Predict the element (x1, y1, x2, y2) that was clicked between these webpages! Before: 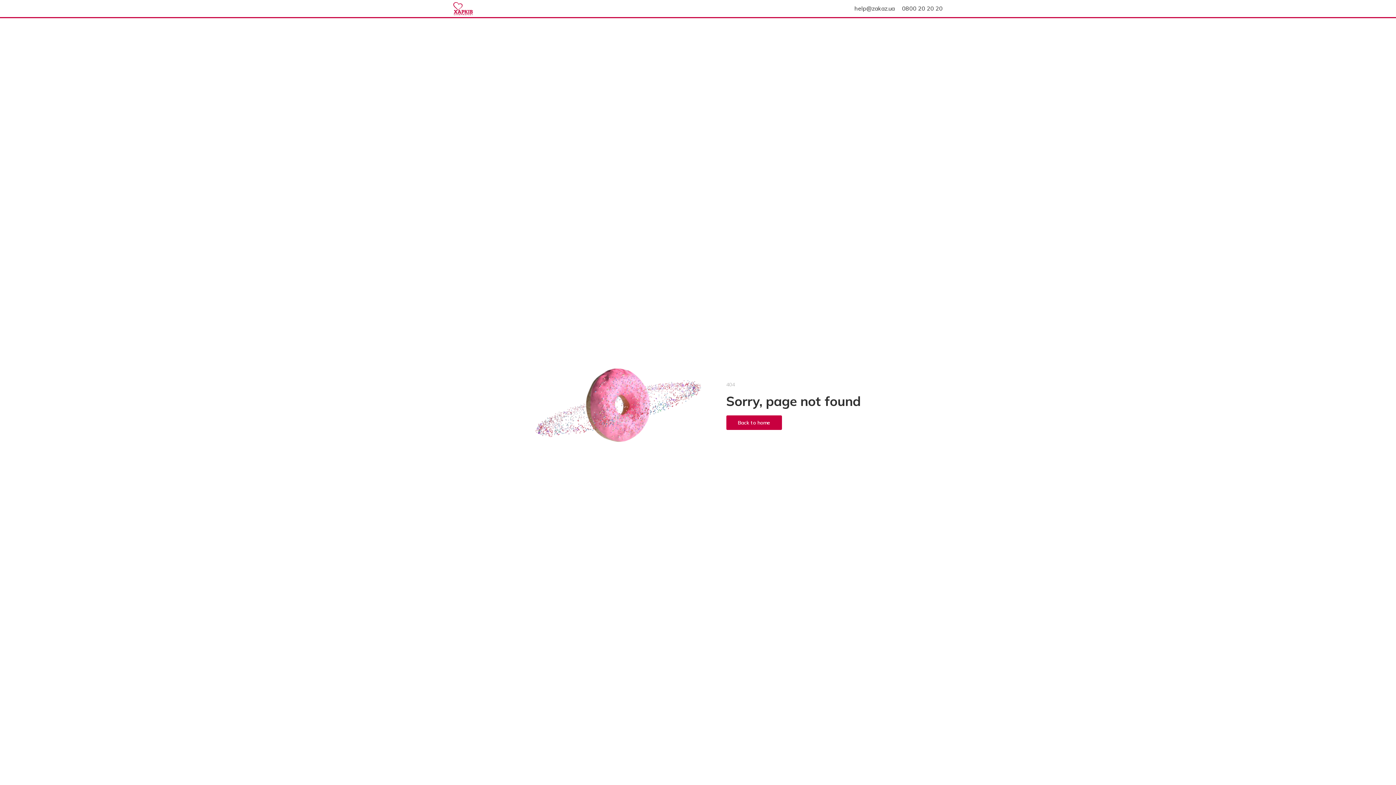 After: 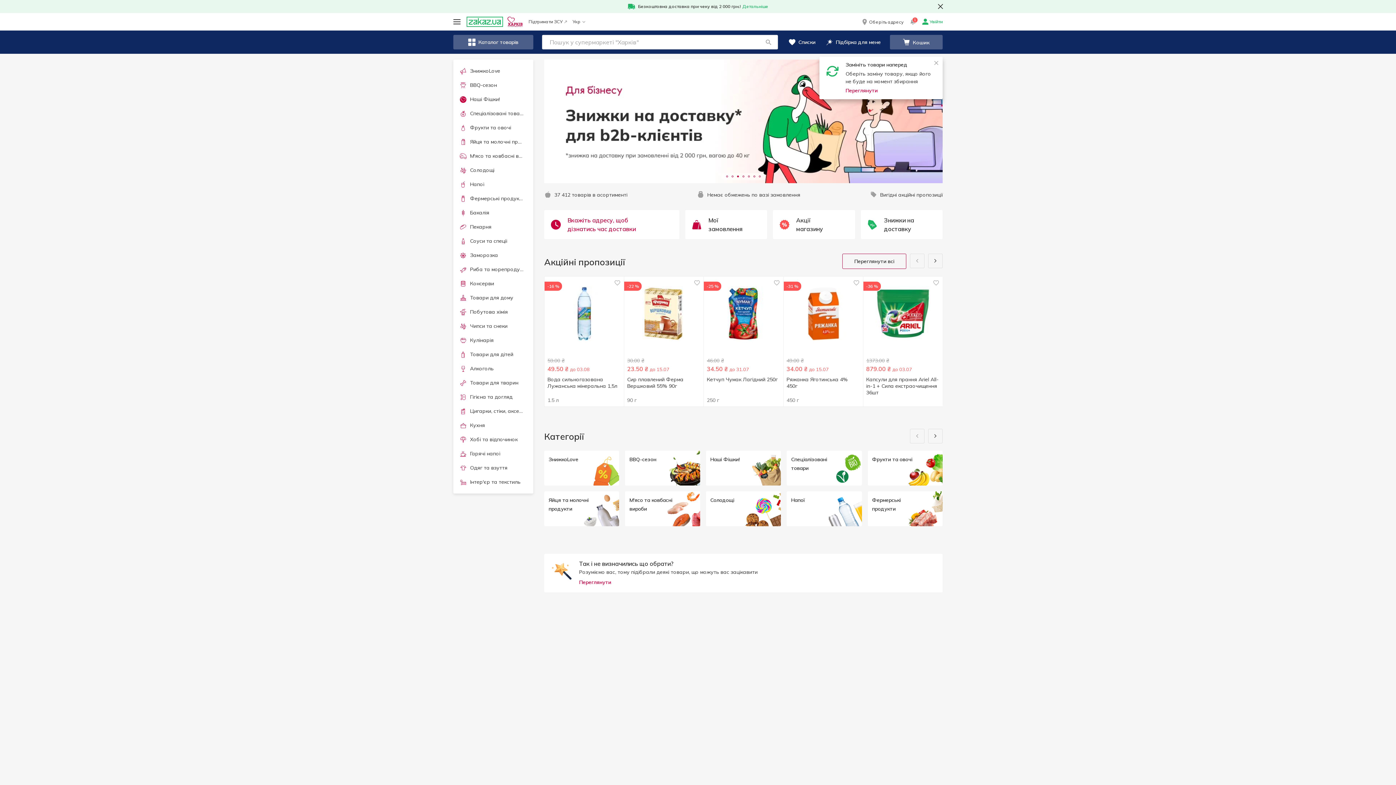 Action: label: Back to home bbox: (726, 415, 782, 430)